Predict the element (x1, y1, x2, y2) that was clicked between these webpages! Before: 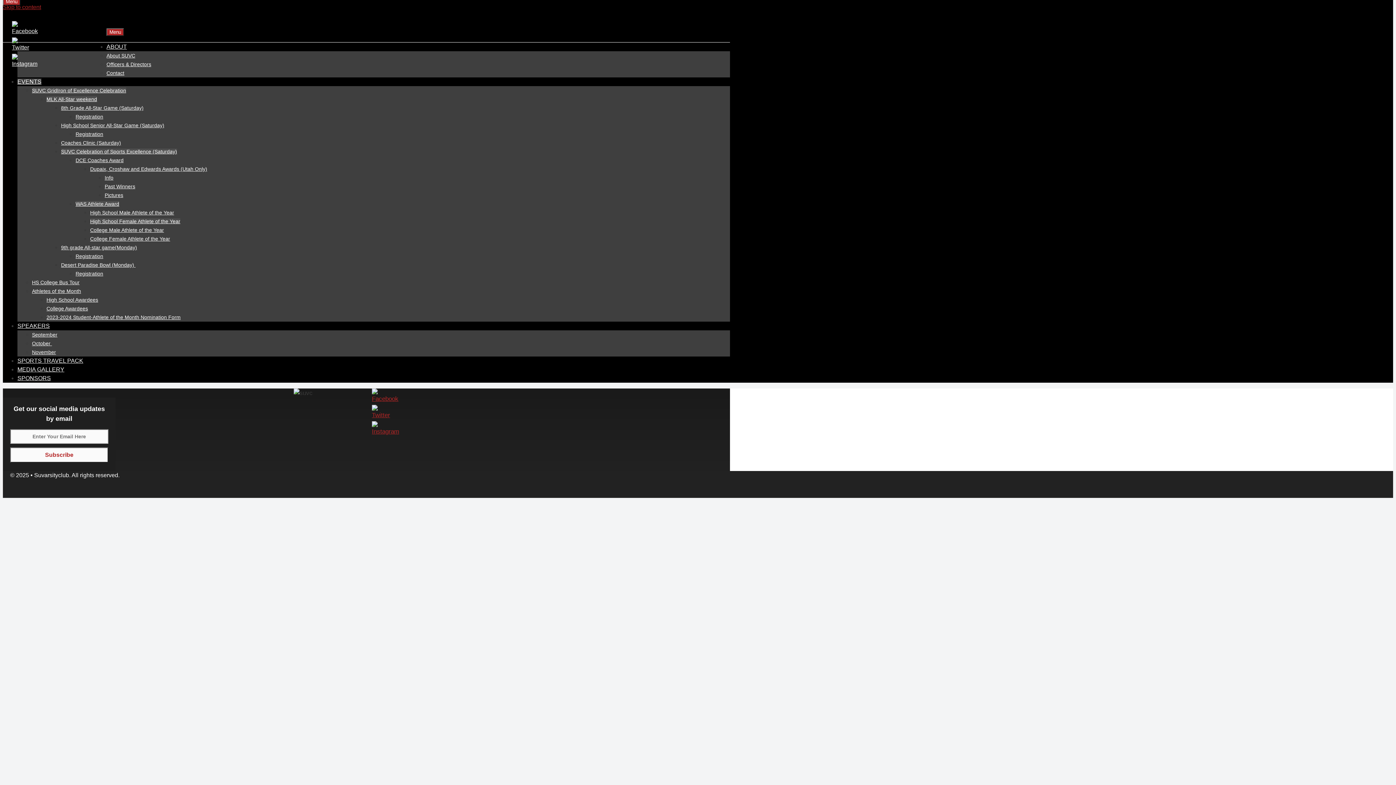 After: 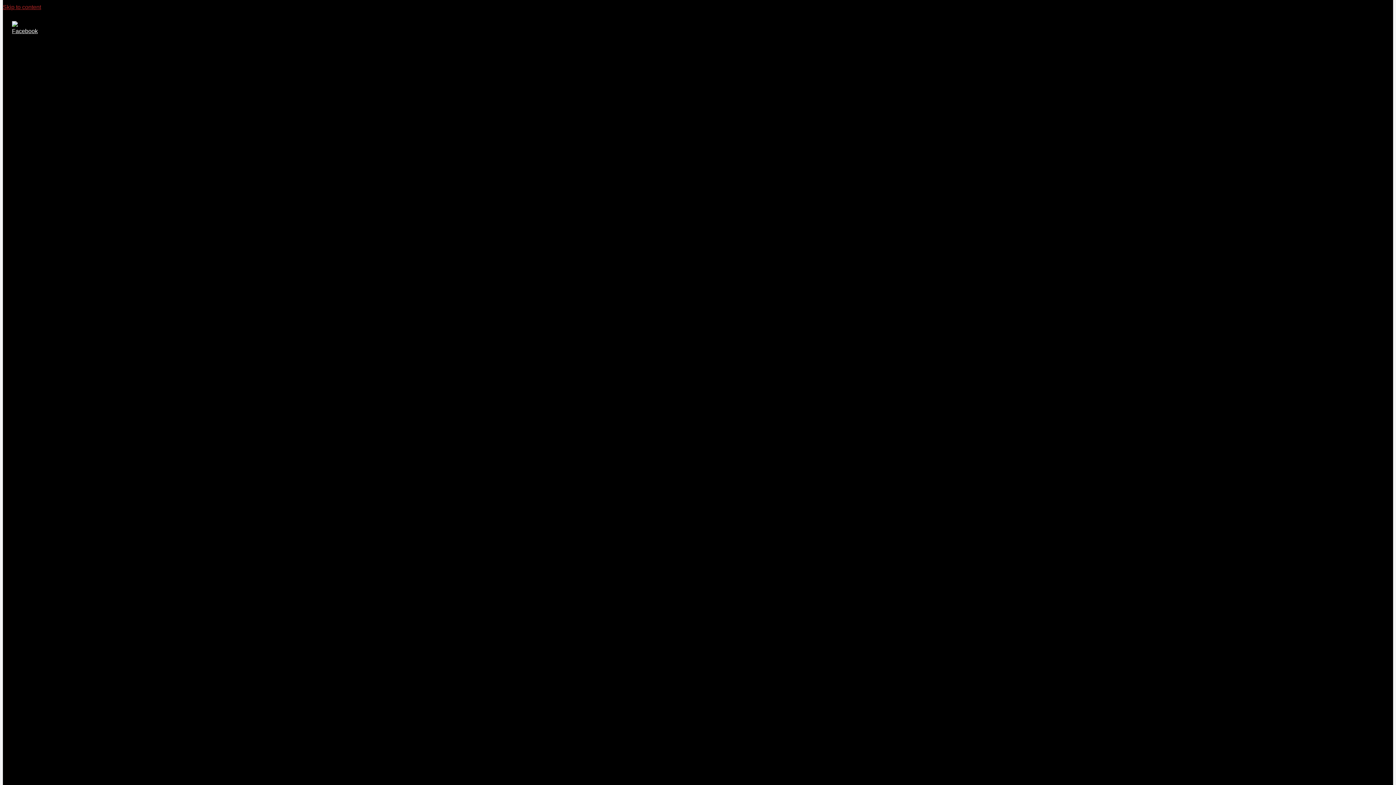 Action: label: MEDIA GALLERY bbox: (17, 366, 64, 372)